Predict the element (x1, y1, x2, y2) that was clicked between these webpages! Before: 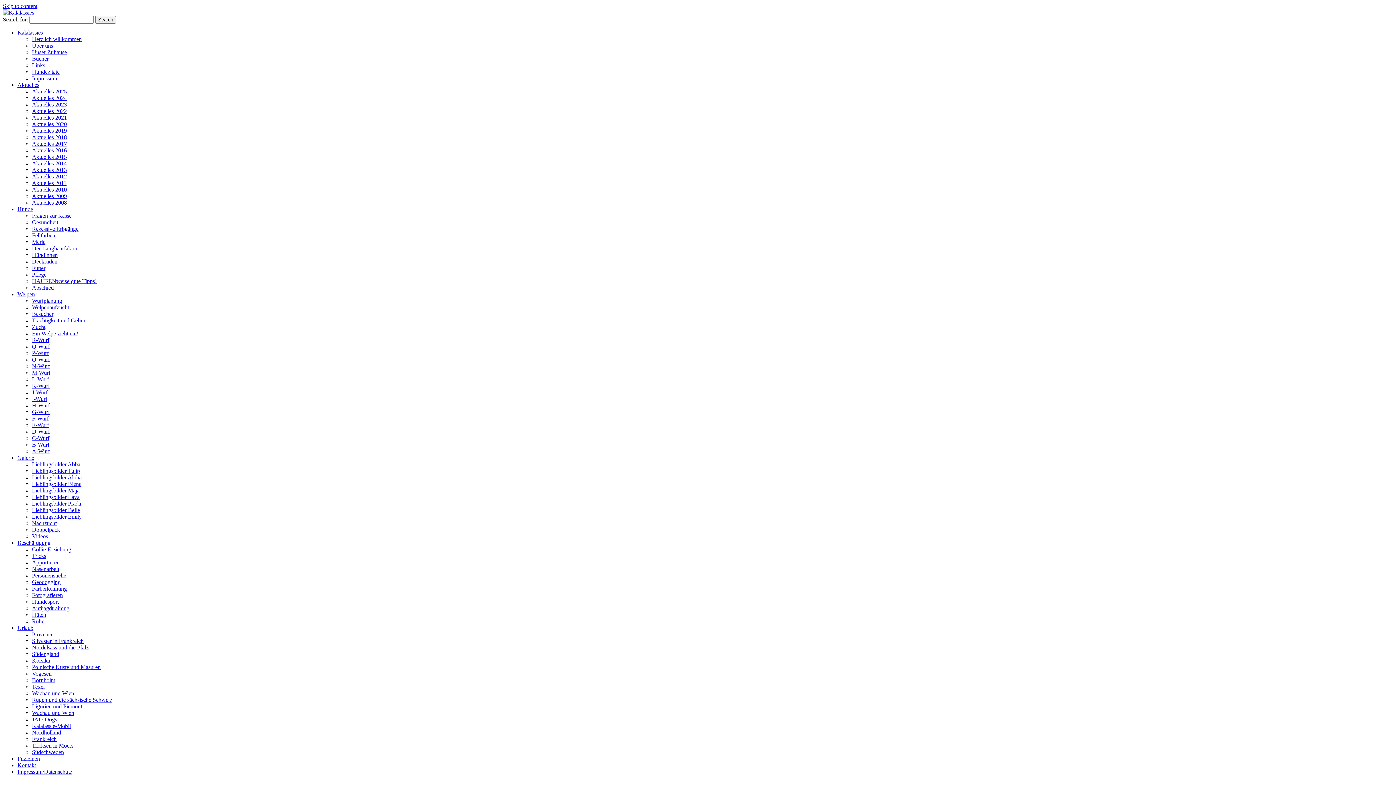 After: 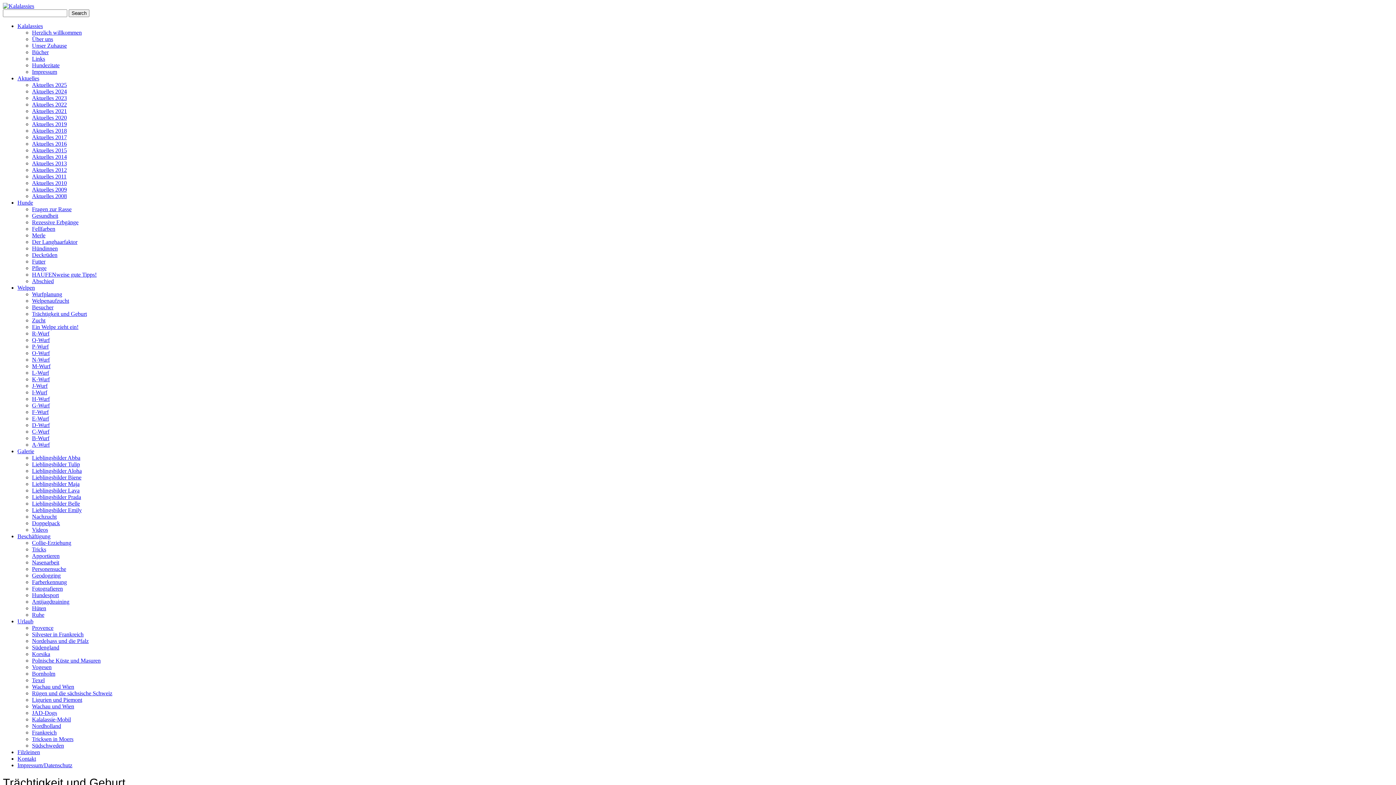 Action: label: Trächtigkeit und Geburt bbox: (32, 317, 86, 323)